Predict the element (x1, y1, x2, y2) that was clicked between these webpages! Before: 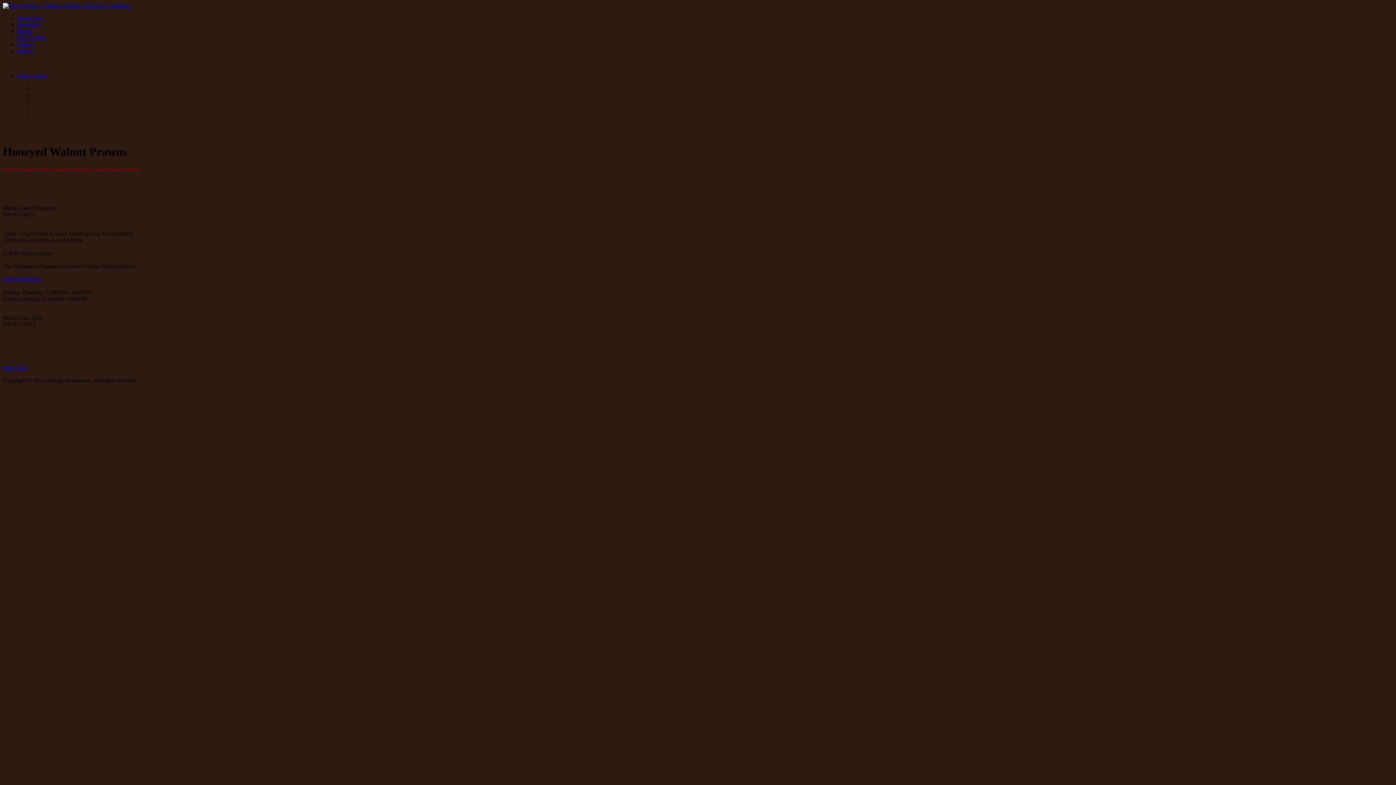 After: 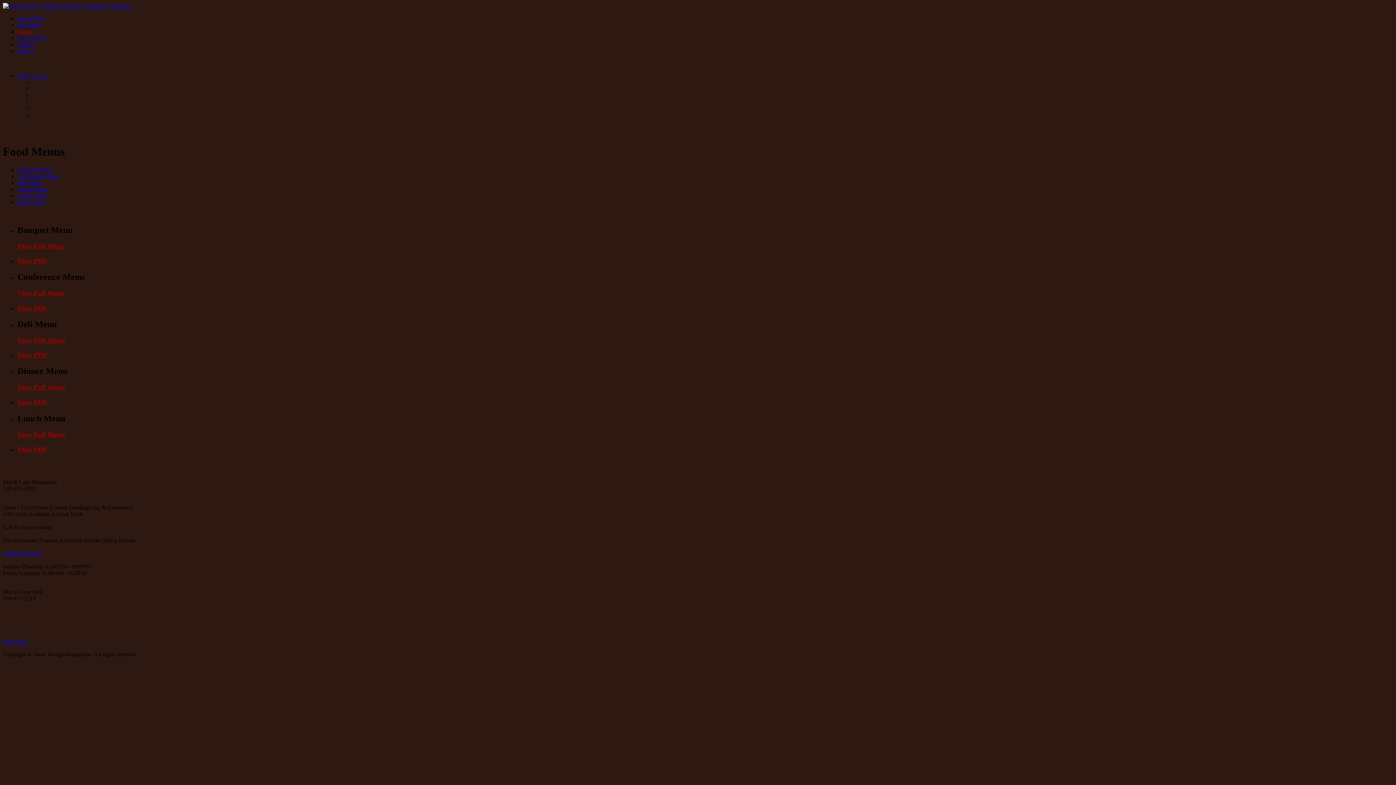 Action: bbox: (32, 92, 47, 98) label: Menus